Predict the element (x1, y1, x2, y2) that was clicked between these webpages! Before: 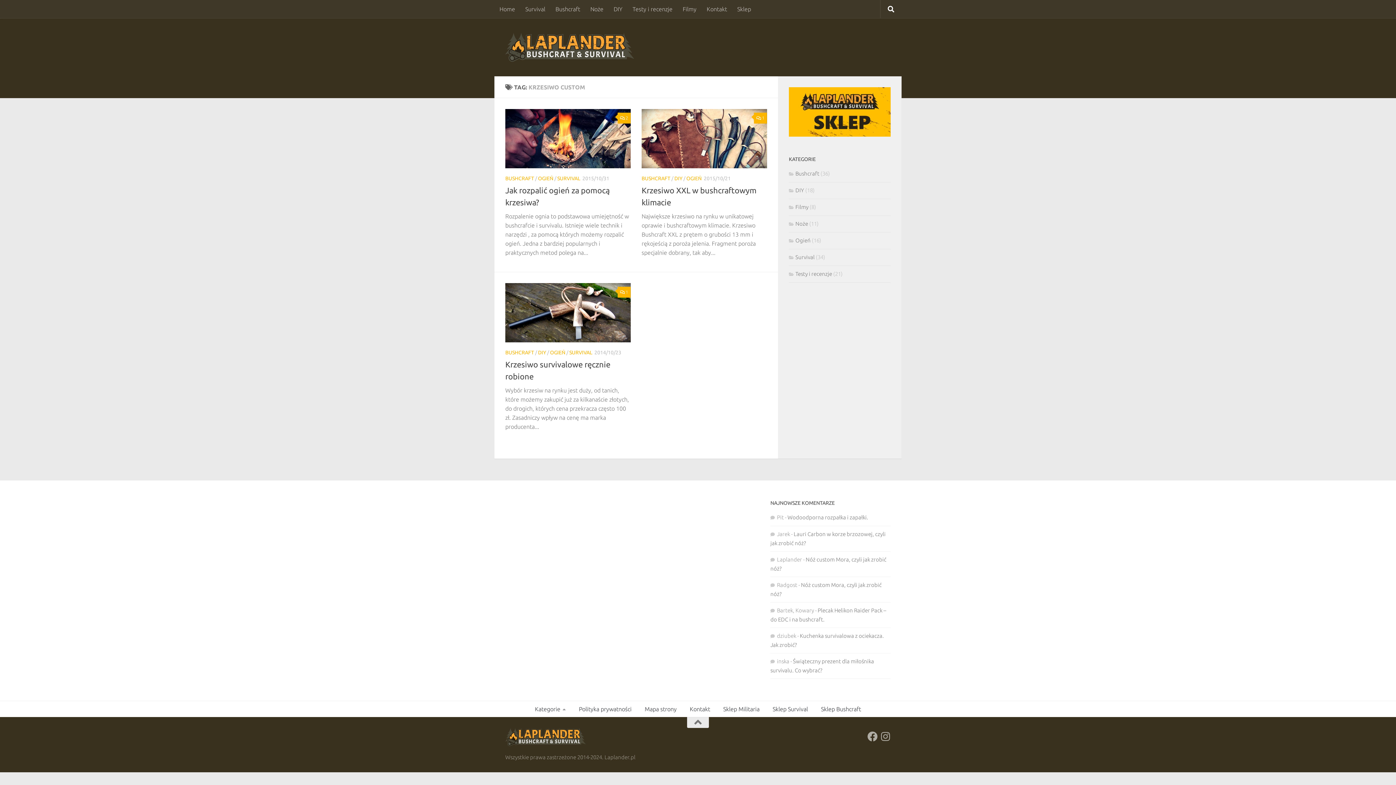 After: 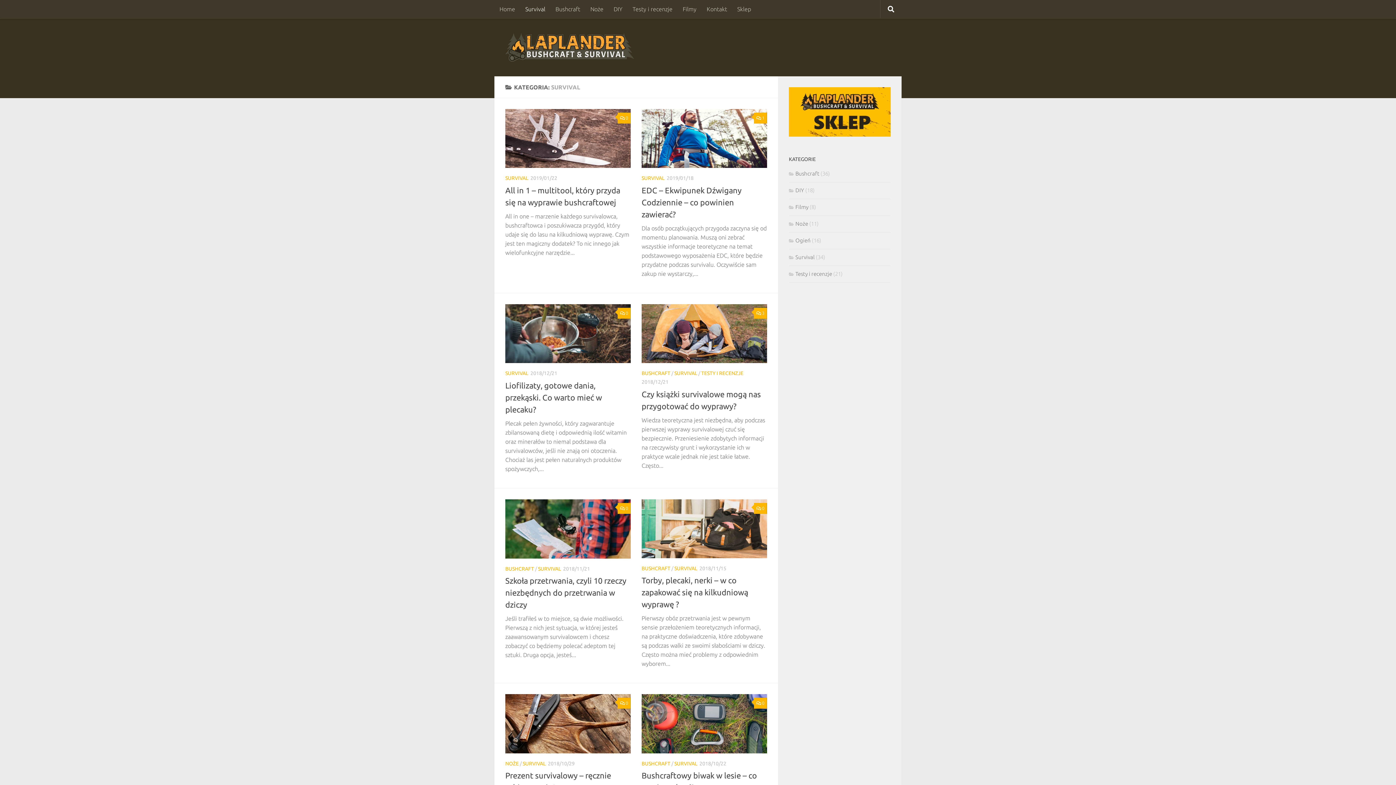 Action: bbox: (520, 0, 550, 18) label: Survival